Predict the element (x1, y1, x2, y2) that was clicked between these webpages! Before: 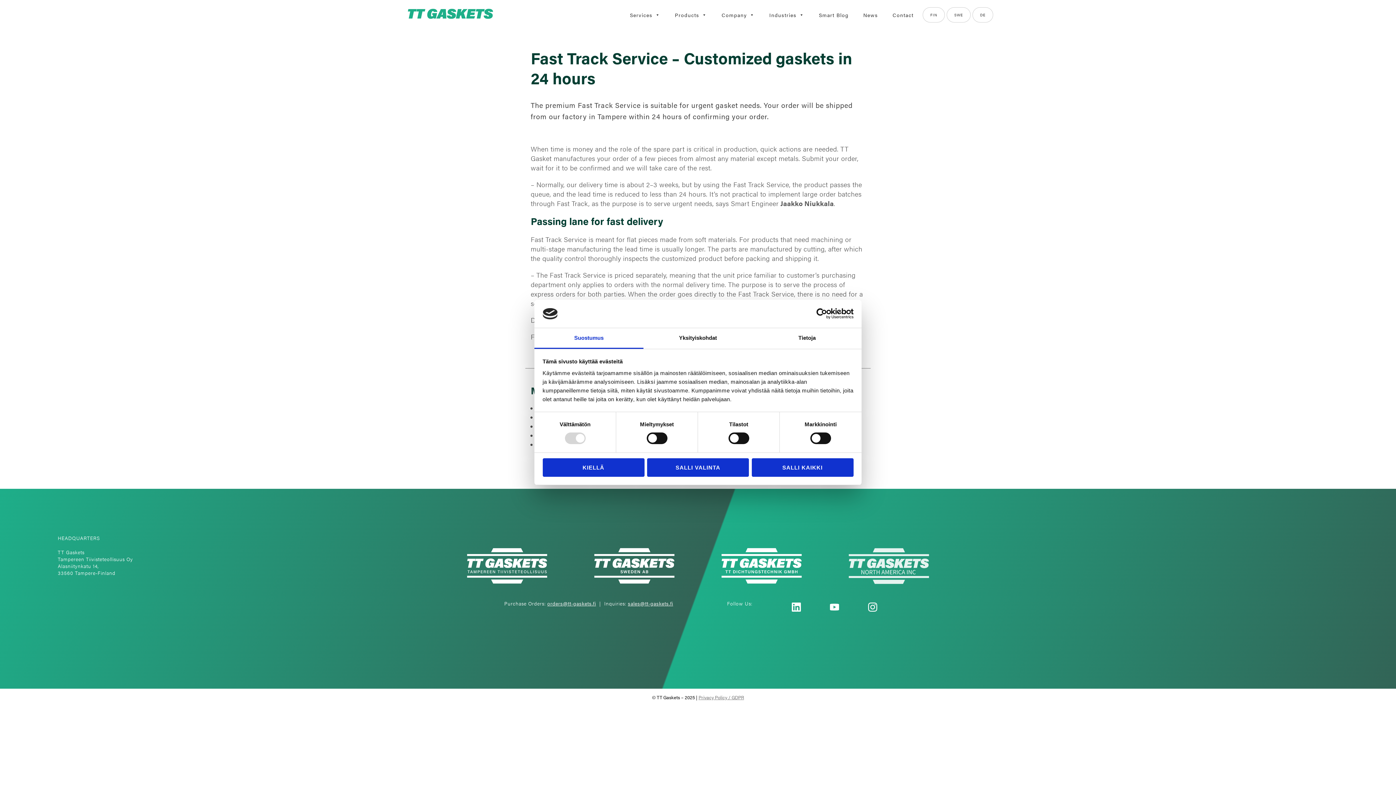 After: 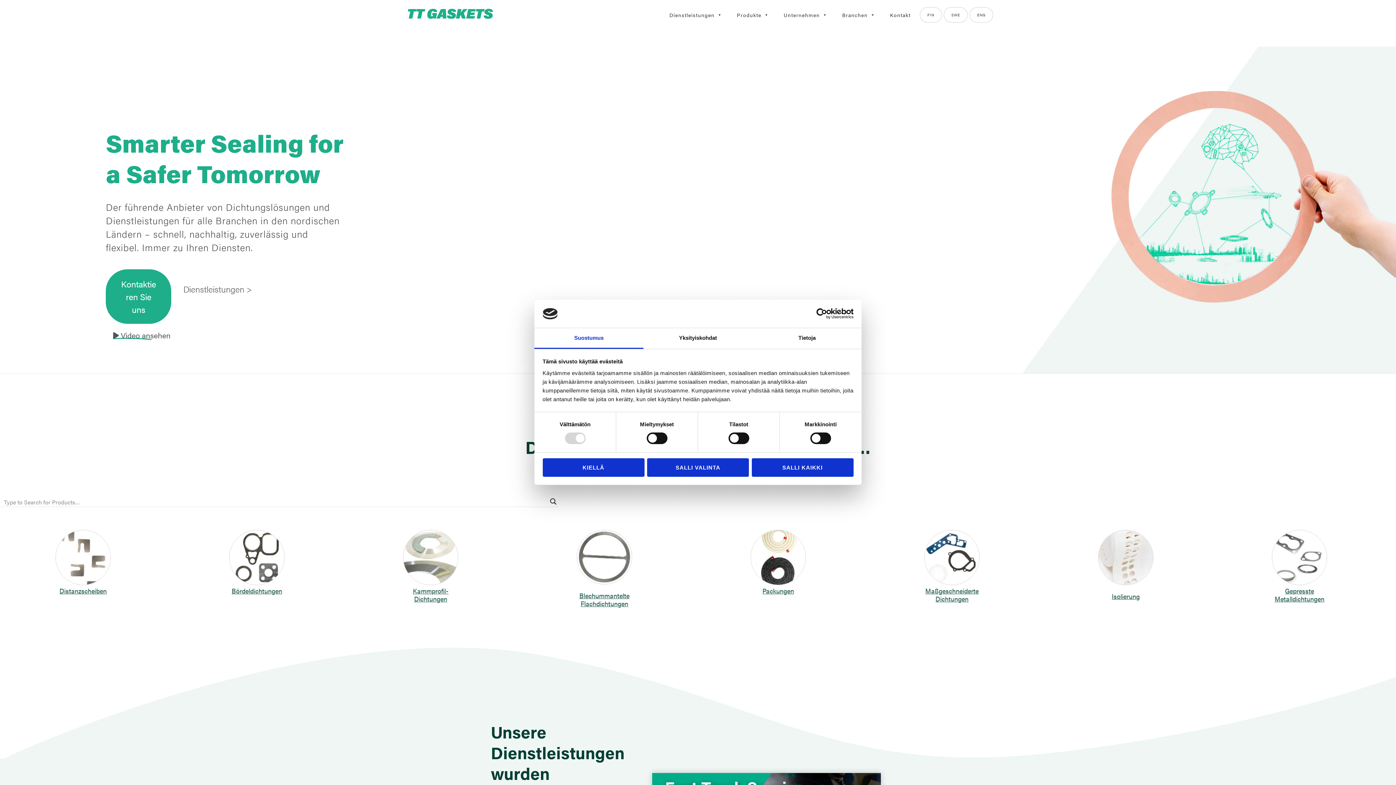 Action: label: DE bbox: (973, 7, 993, 22)